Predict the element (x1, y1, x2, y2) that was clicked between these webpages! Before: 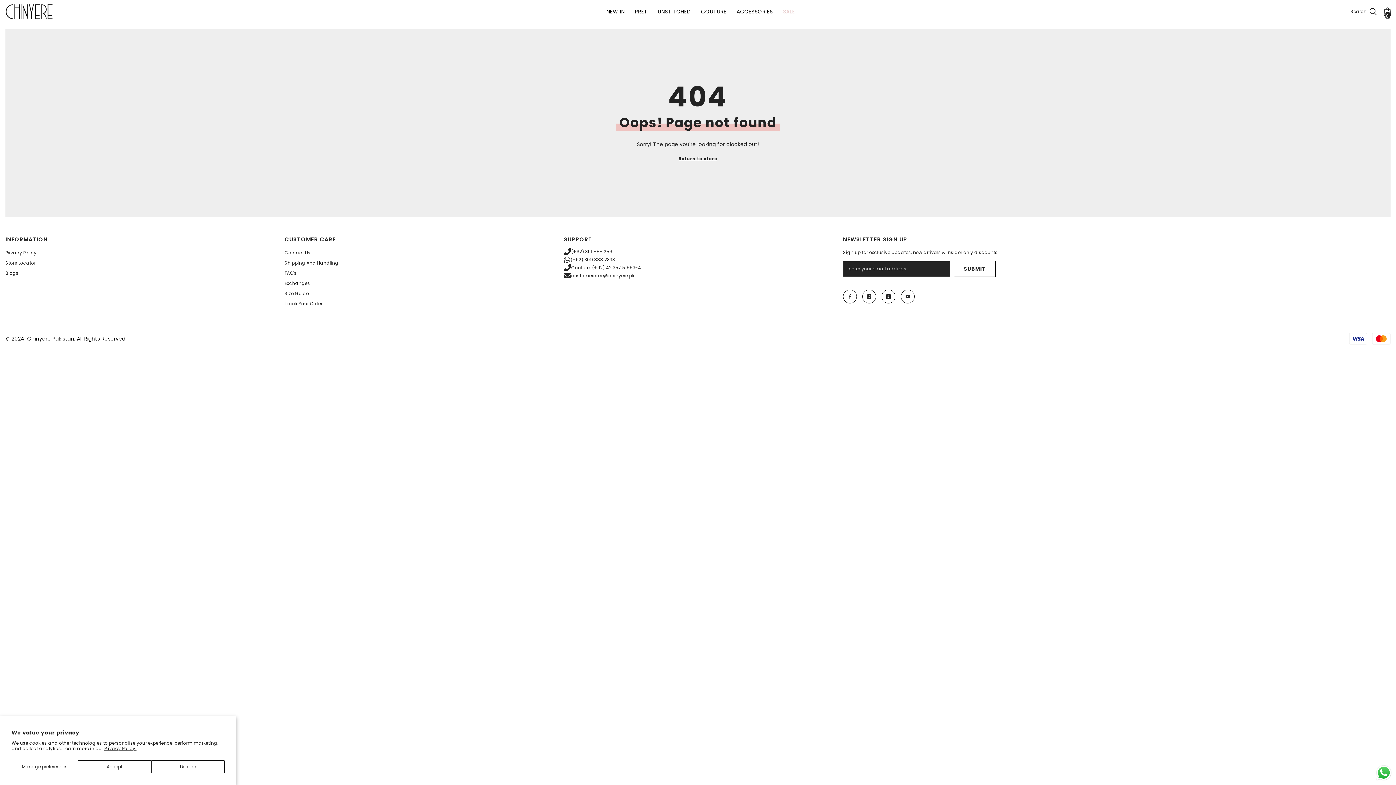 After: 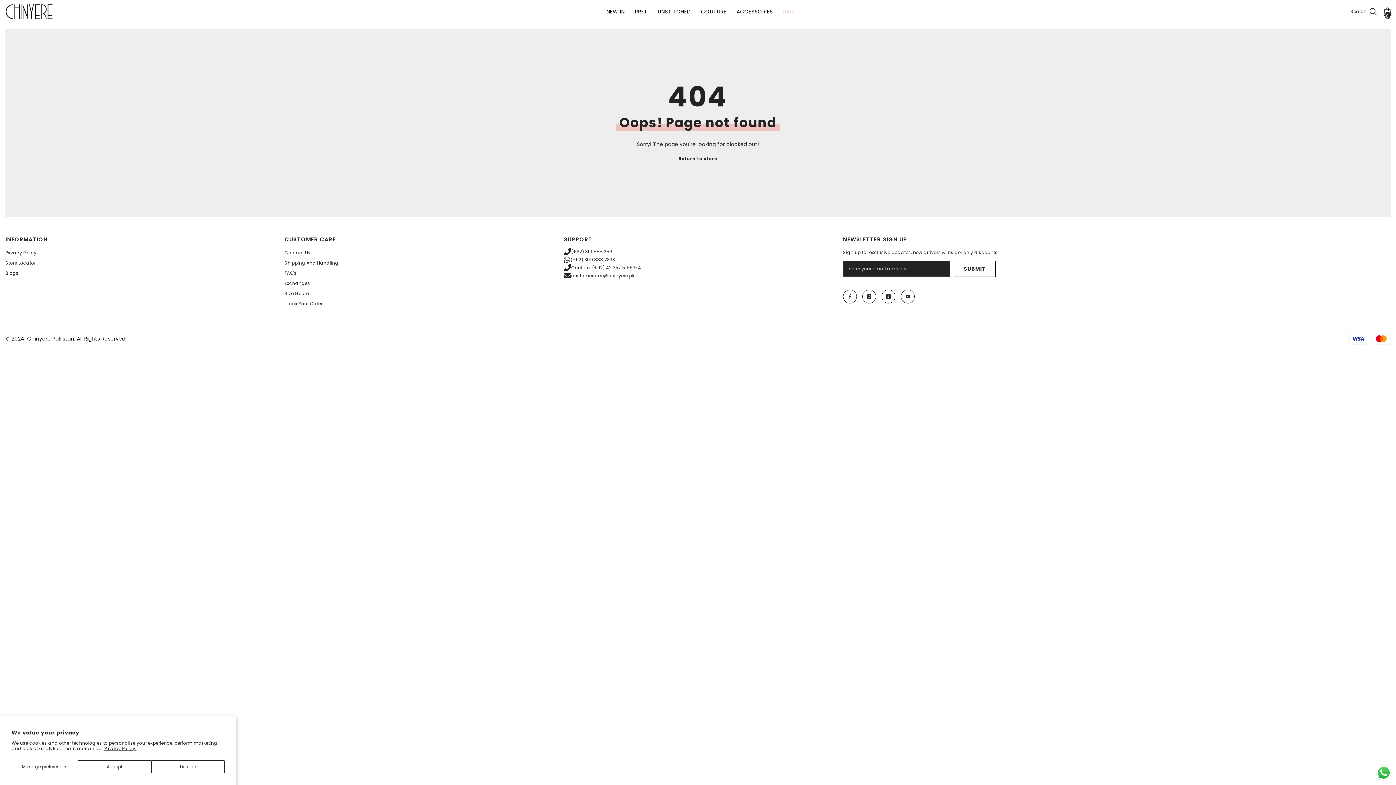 Action: label: TikTok bbox: (881, 289, 895, 303)